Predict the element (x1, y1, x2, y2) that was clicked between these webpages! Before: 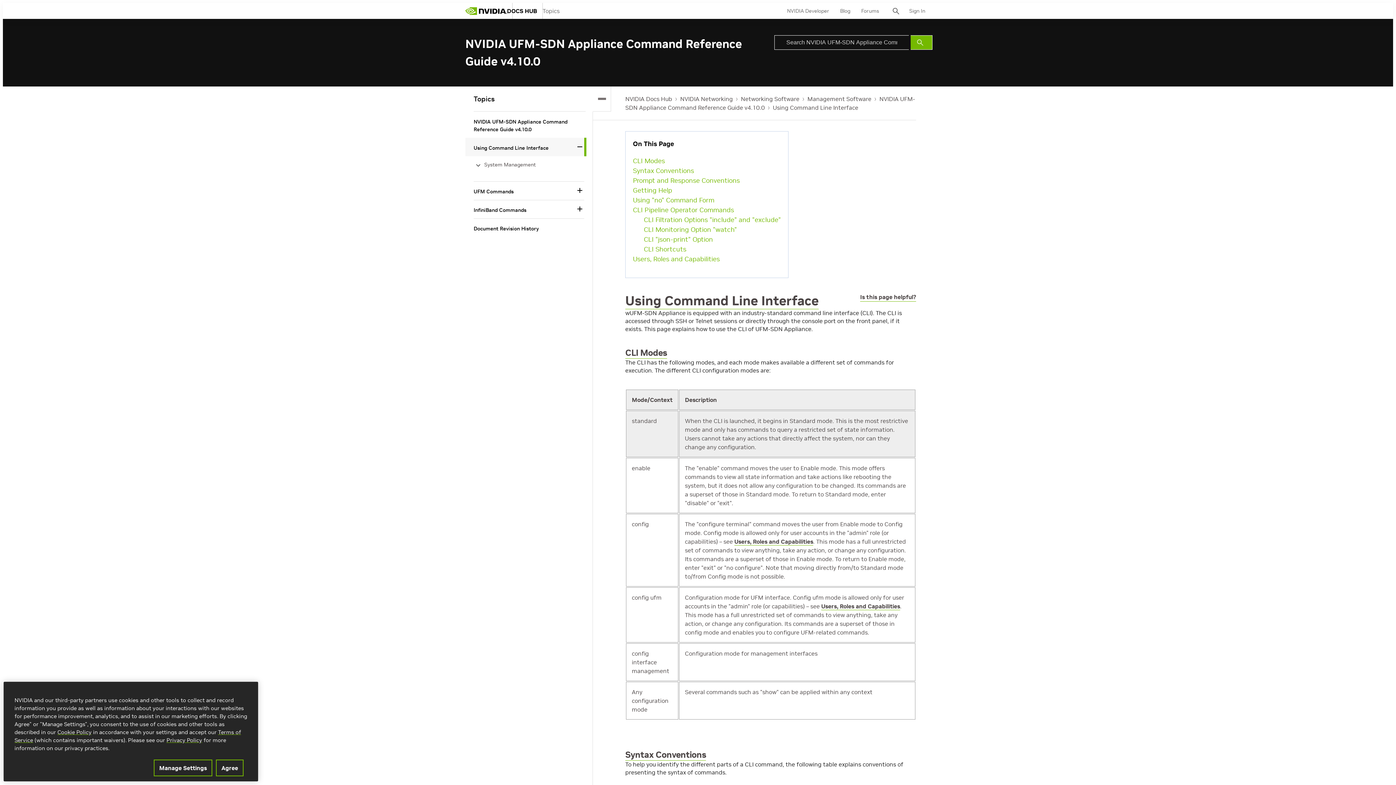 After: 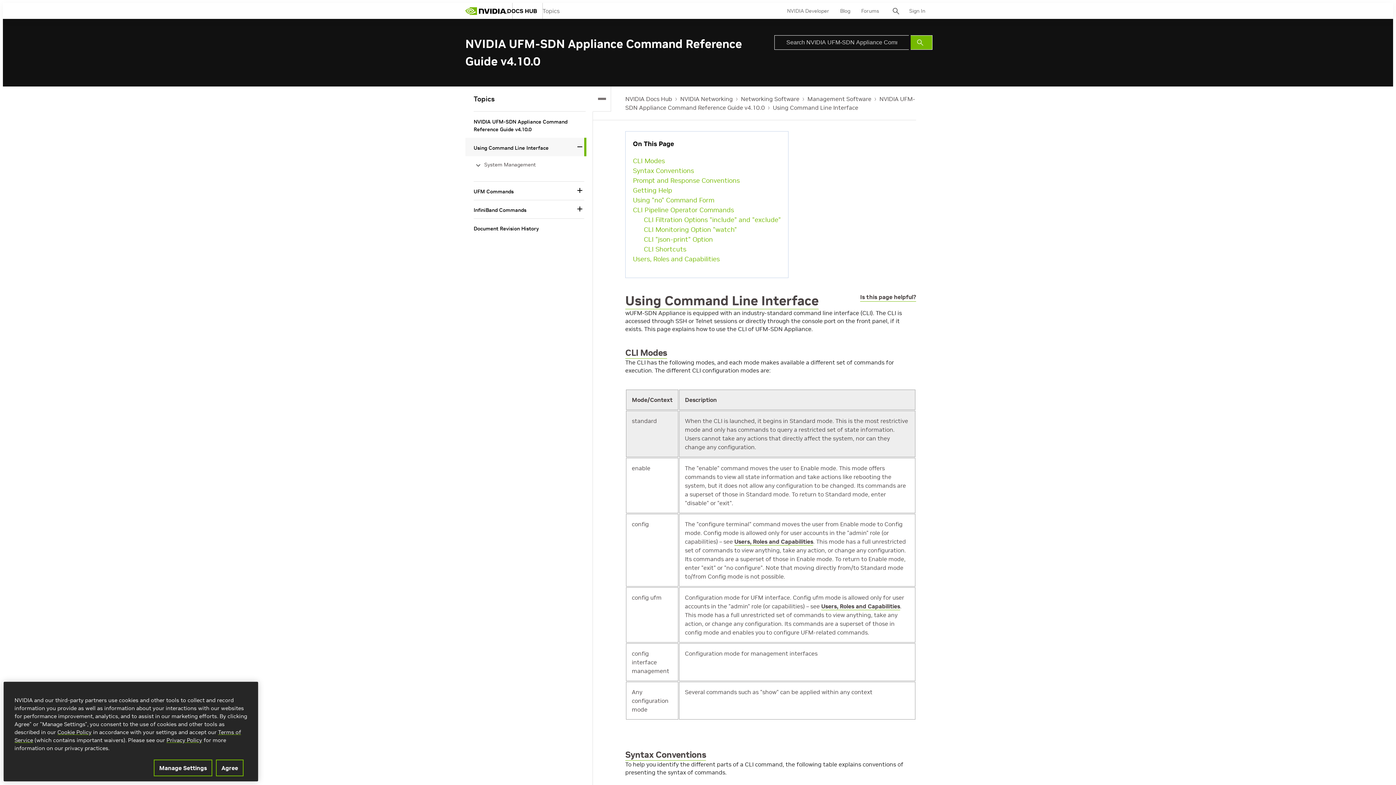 Action: bbox: (773, 104, 858, 111) label: Using Command Line Interface